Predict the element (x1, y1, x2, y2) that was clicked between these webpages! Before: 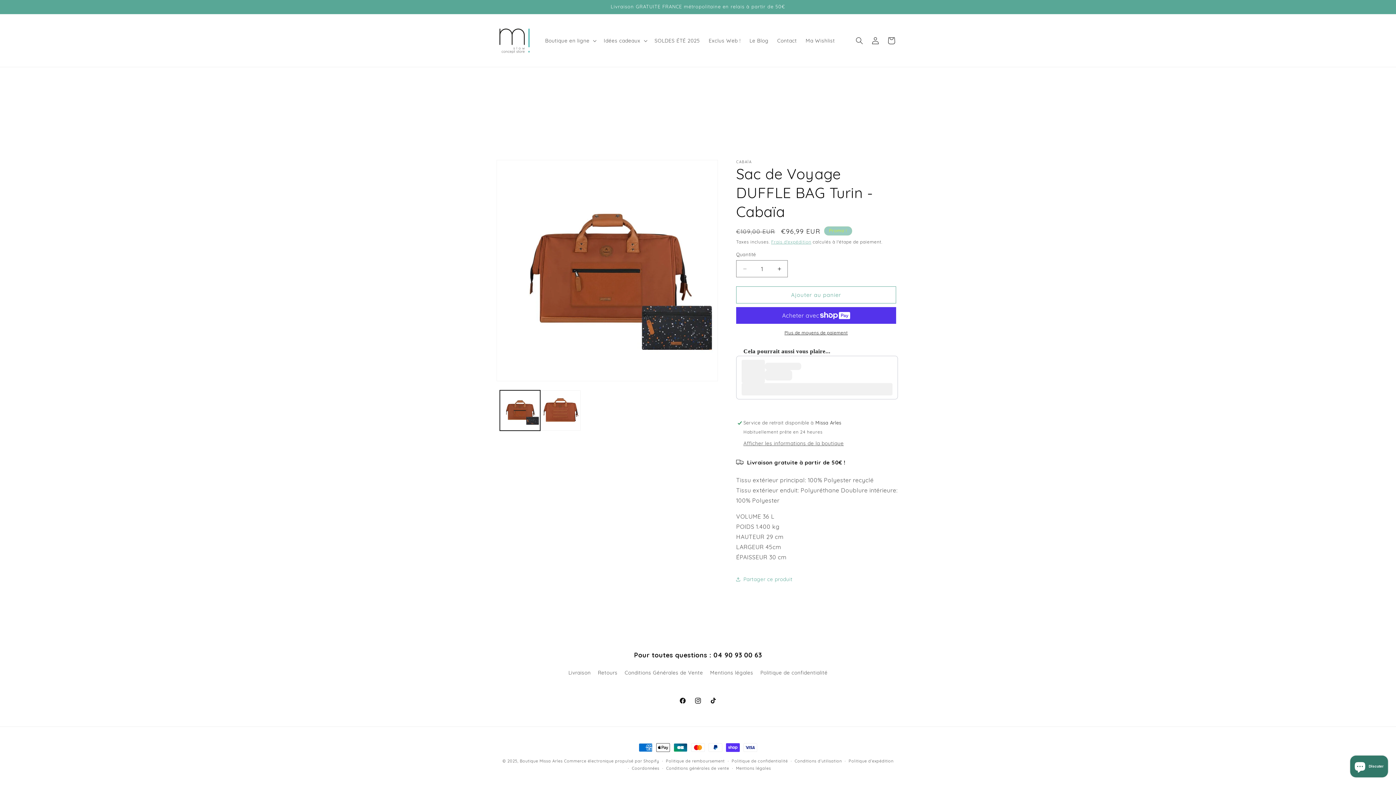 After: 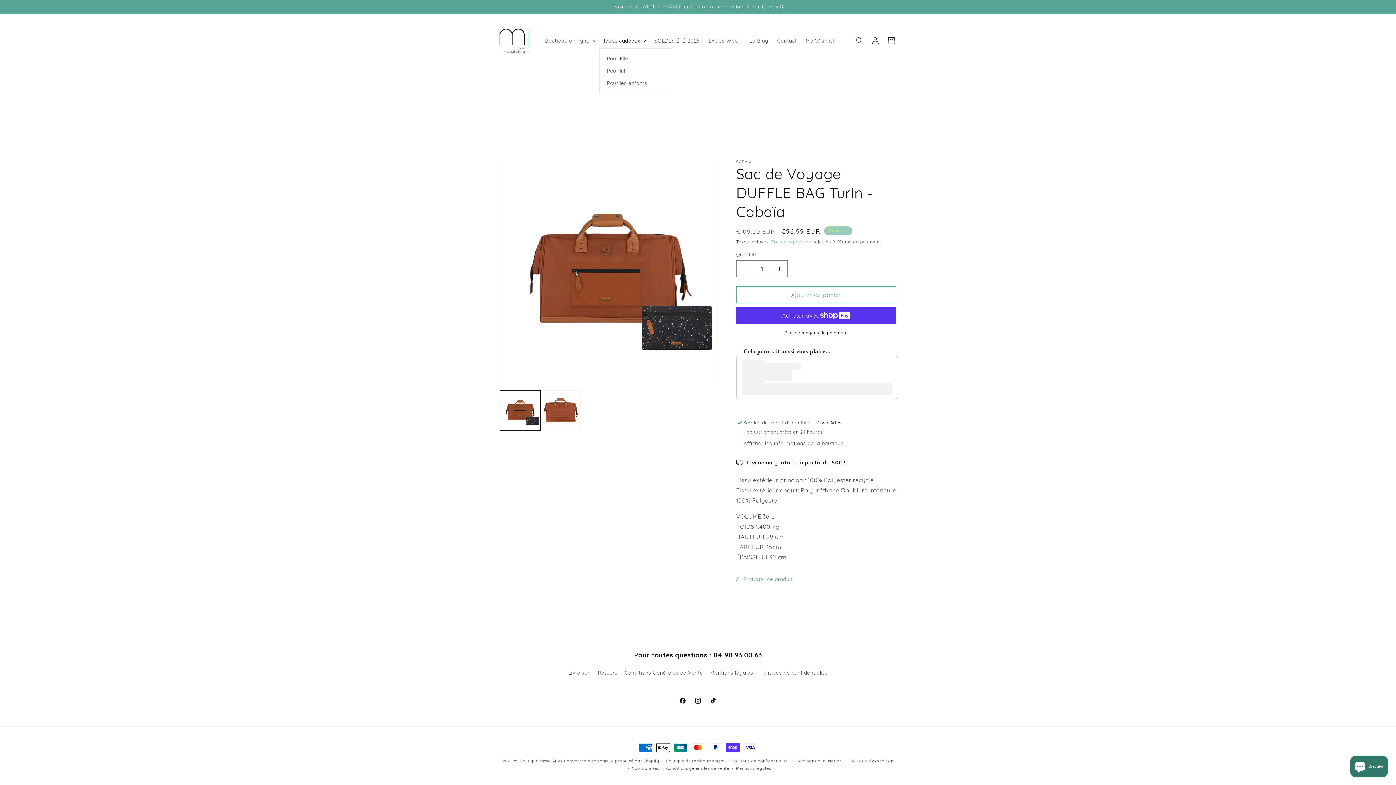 Action: bbox: (599, 32, 650, 48) label: Idées cadeaux